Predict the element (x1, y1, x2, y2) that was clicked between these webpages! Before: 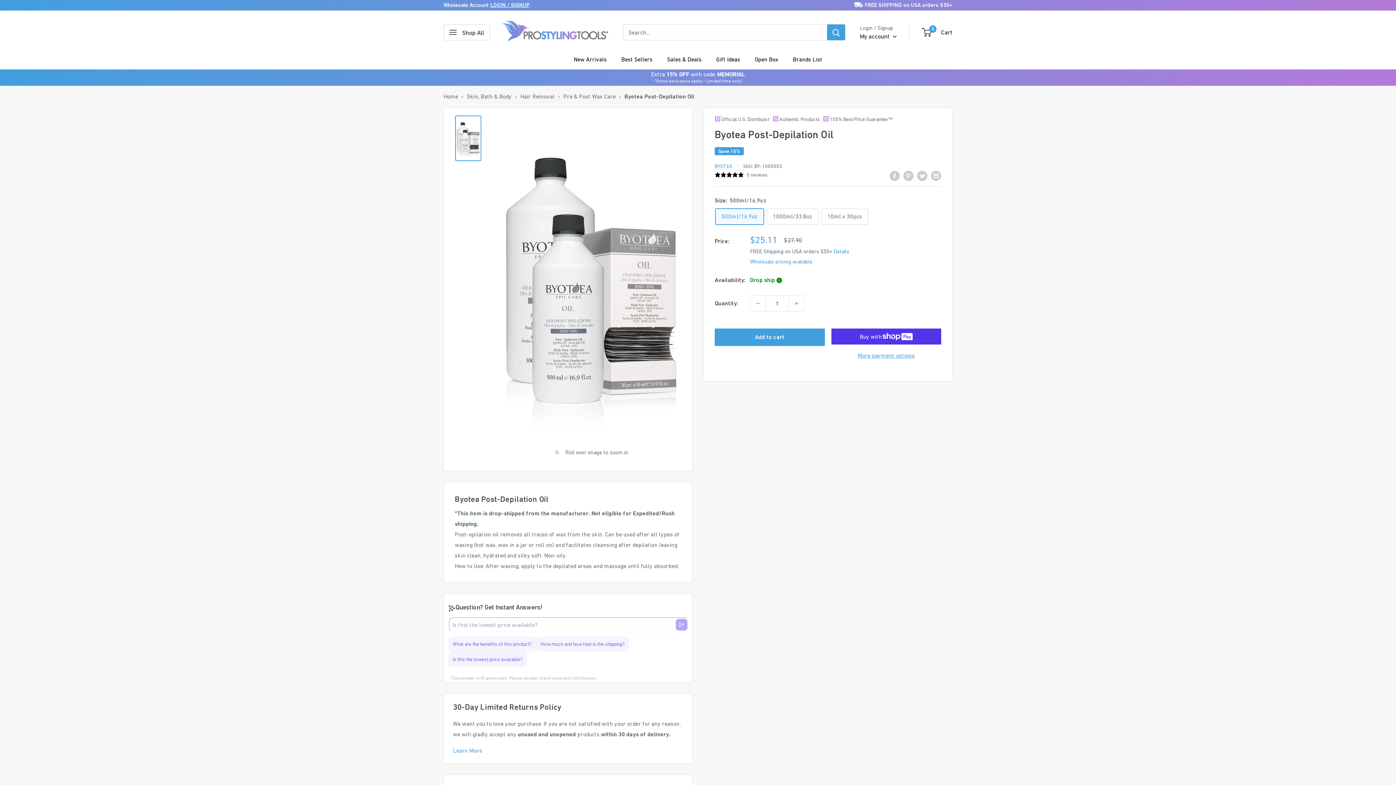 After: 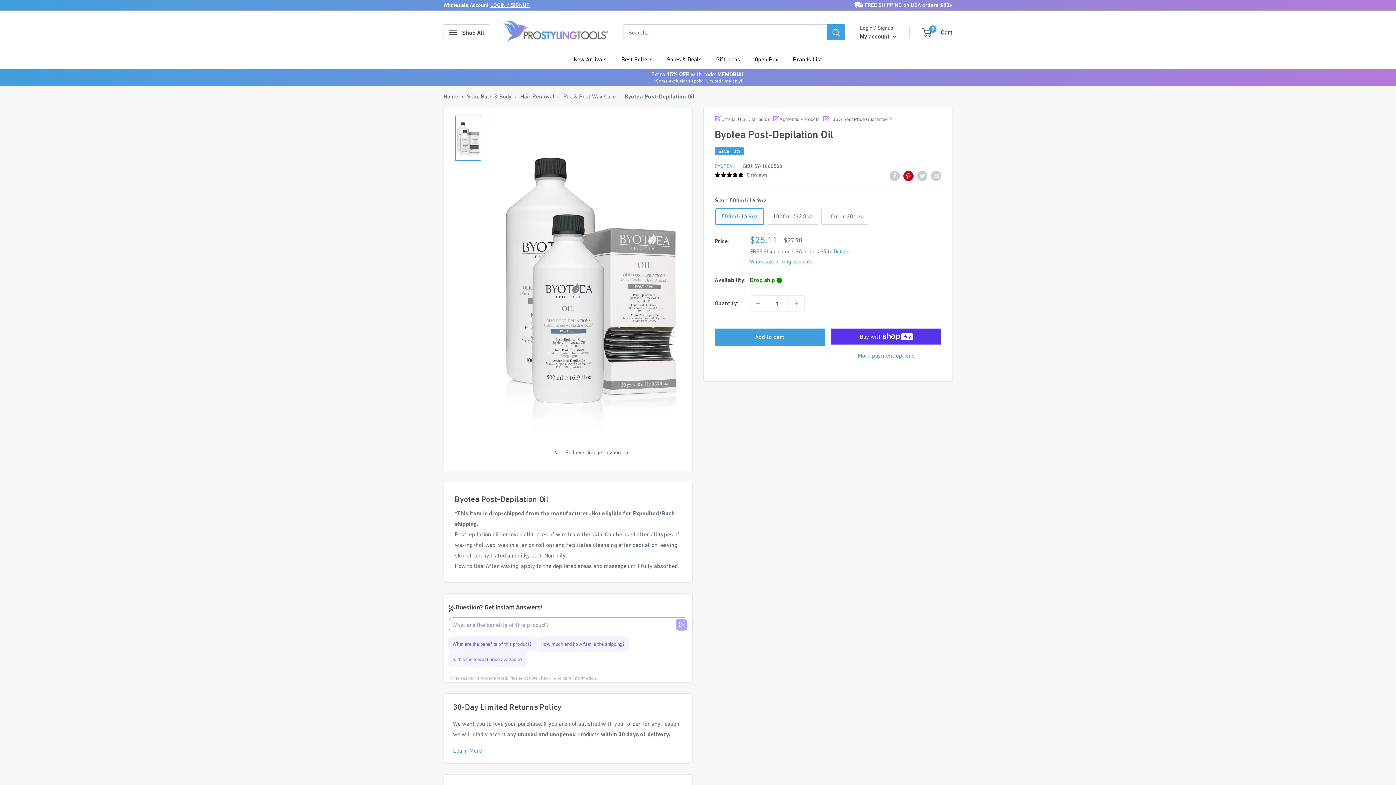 Action: label: Pin on Pinterest bbox: (903, 170, 913, 181)